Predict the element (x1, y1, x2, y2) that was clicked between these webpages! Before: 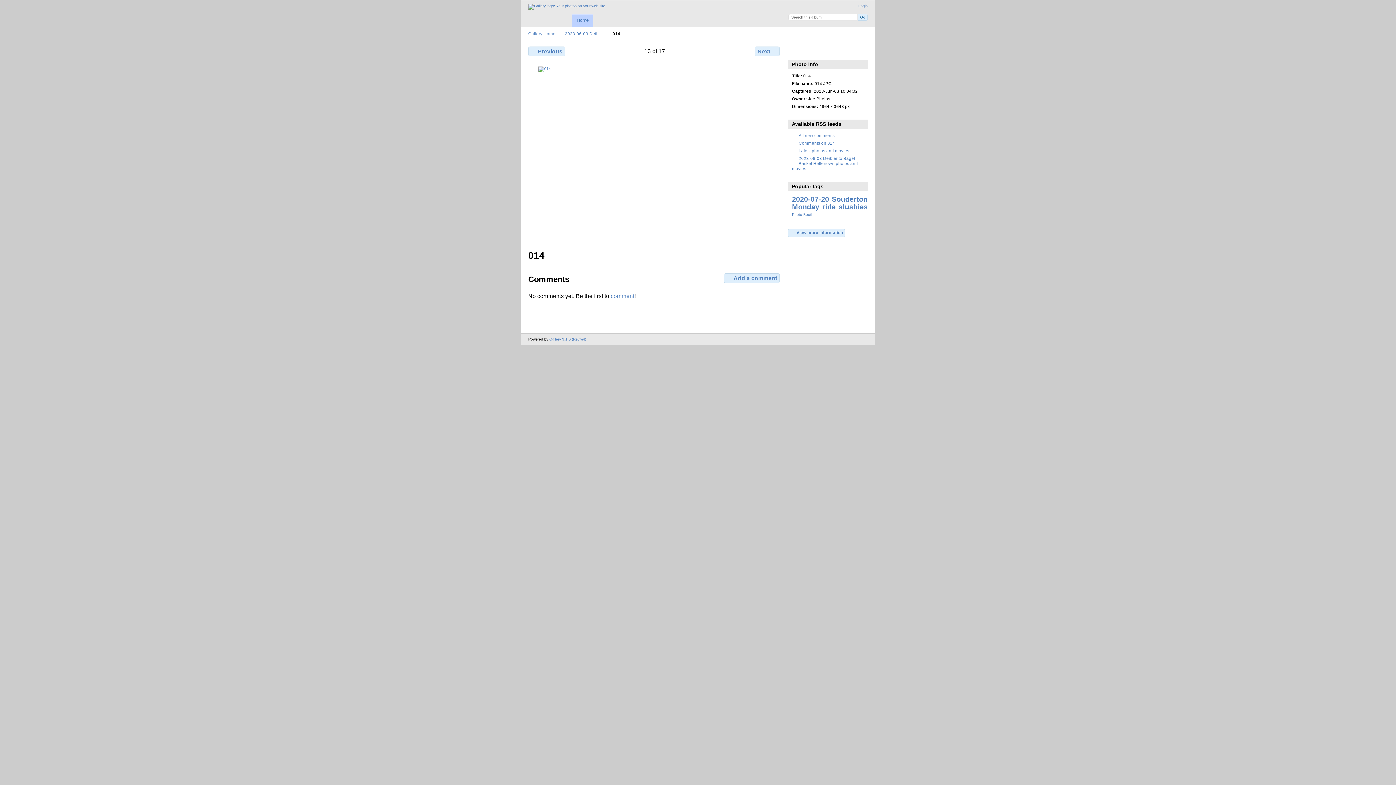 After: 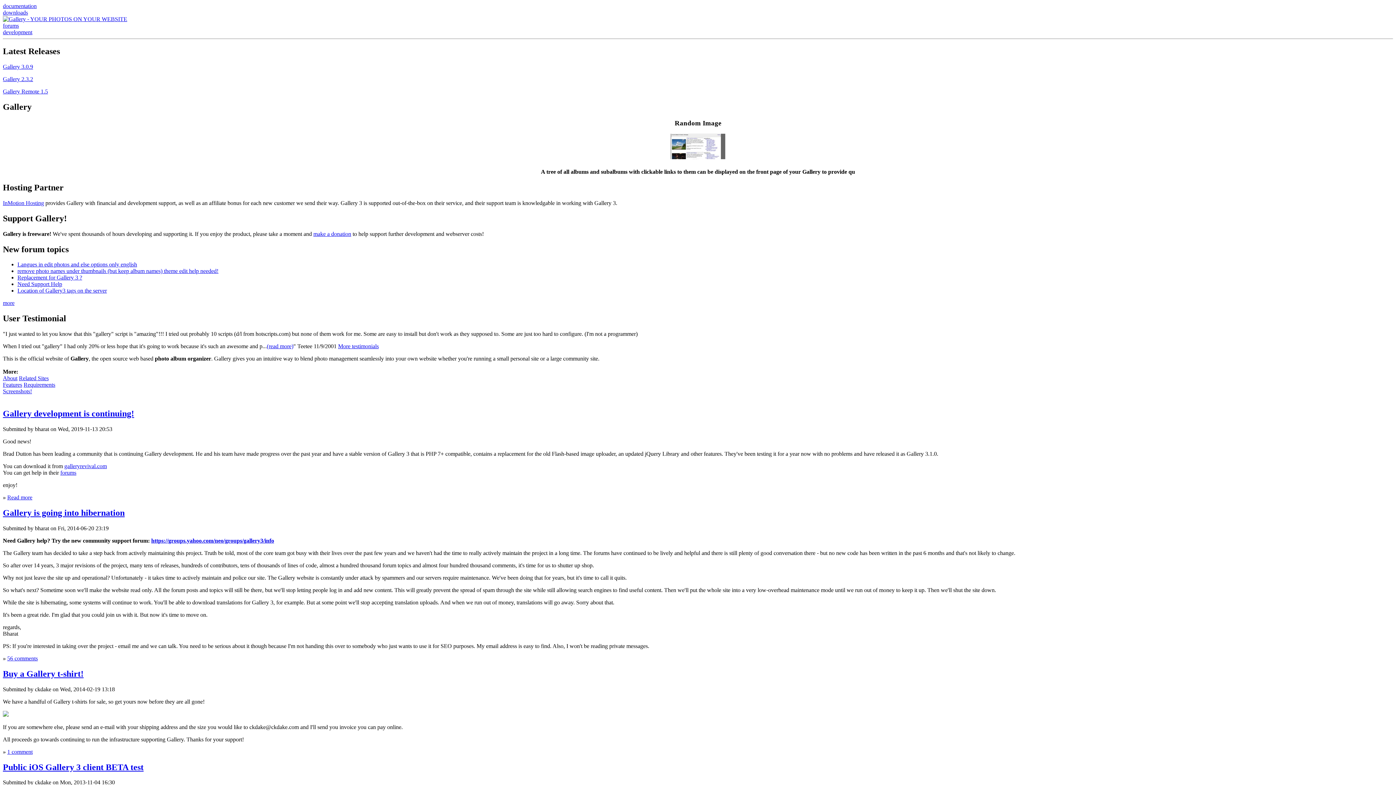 Action: bbox: (549, 337, 586, 341) label: Gallery 3.1.0 (Revival)